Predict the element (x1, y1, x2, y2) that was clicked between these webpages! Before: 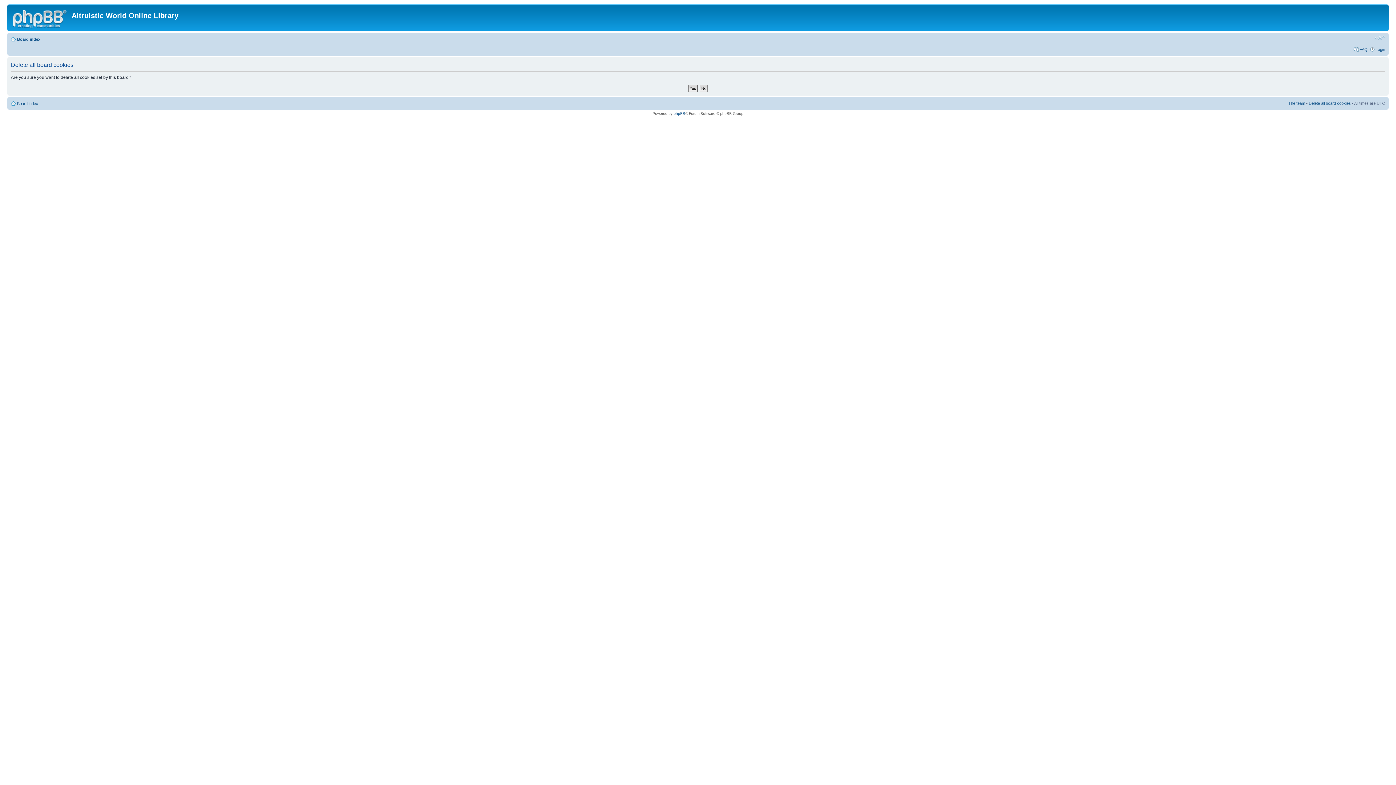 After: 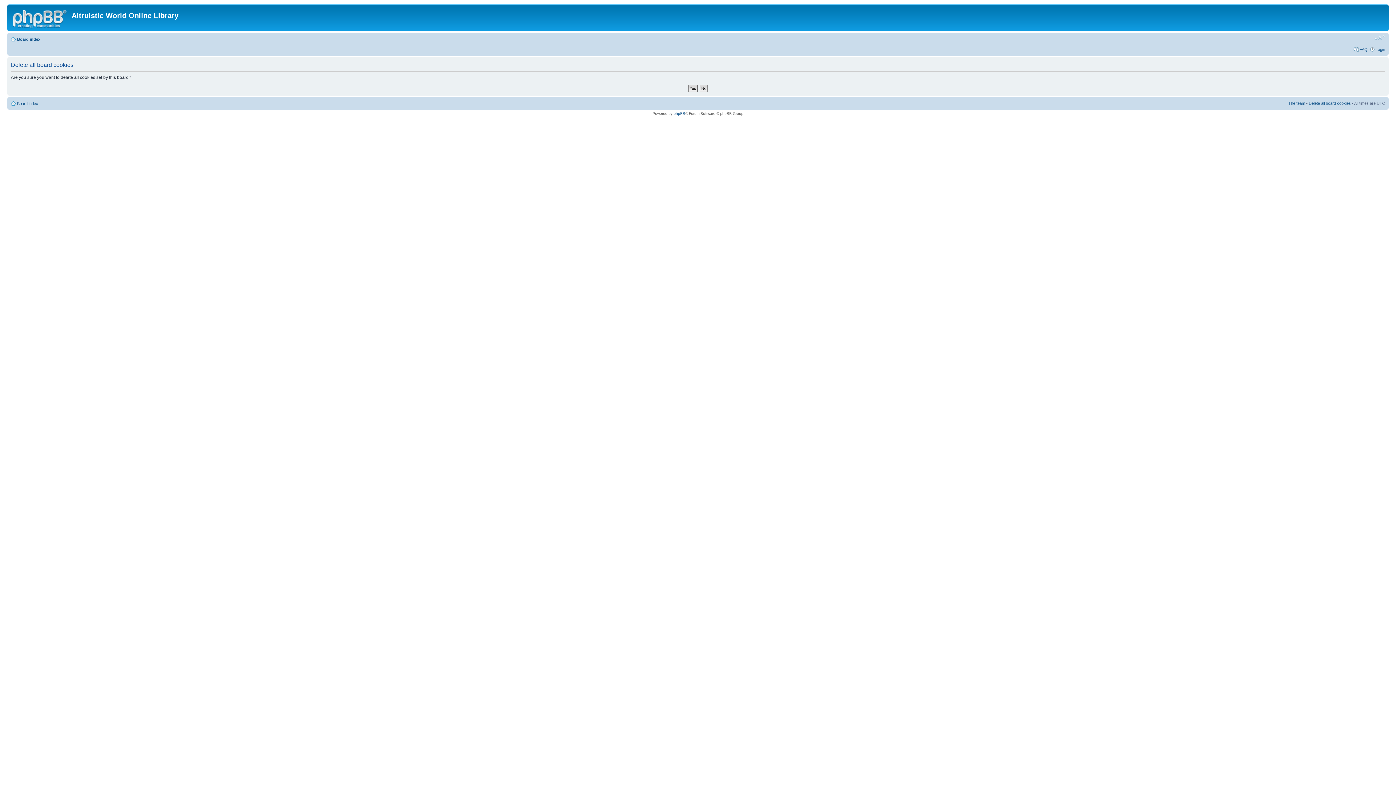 Action: bbox: (1374, 34, 1385, 41) label: Change font size